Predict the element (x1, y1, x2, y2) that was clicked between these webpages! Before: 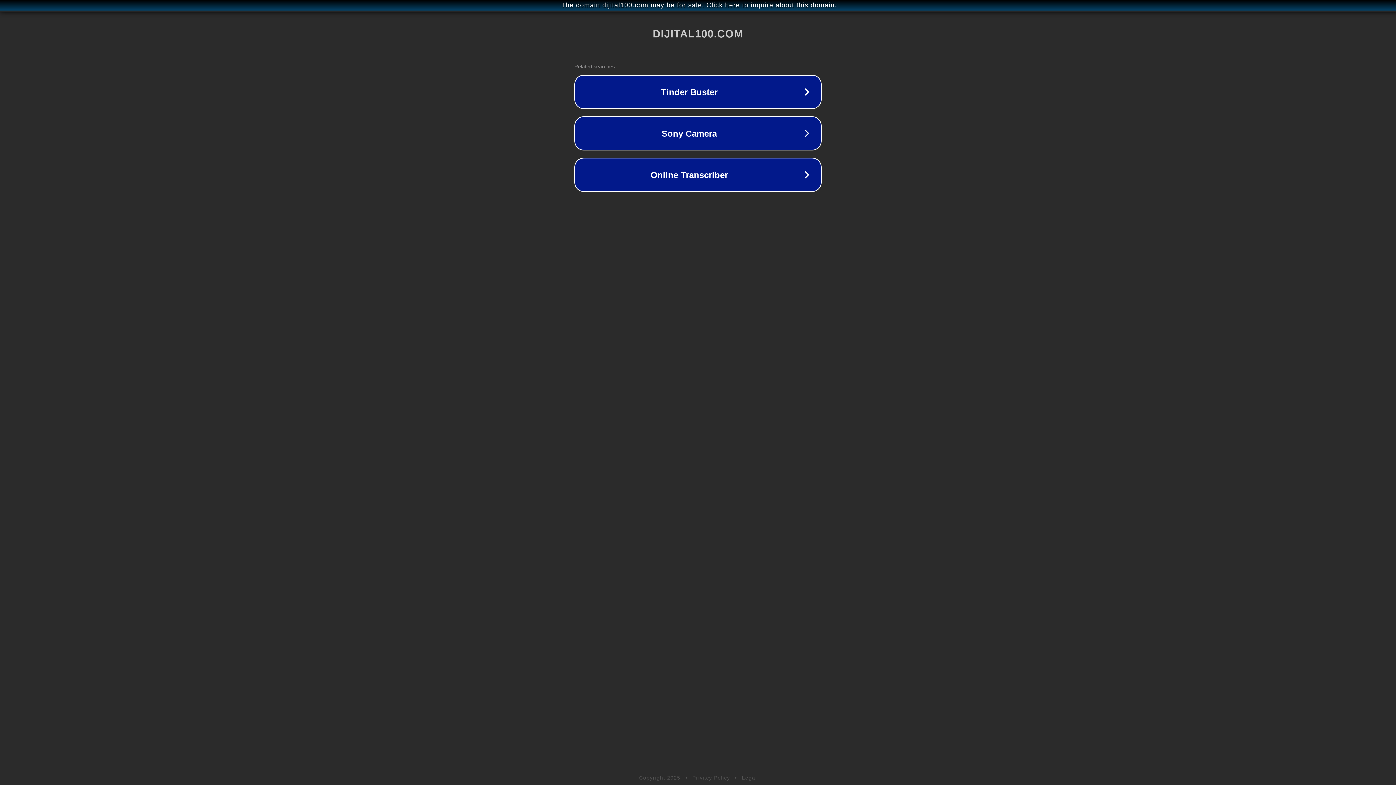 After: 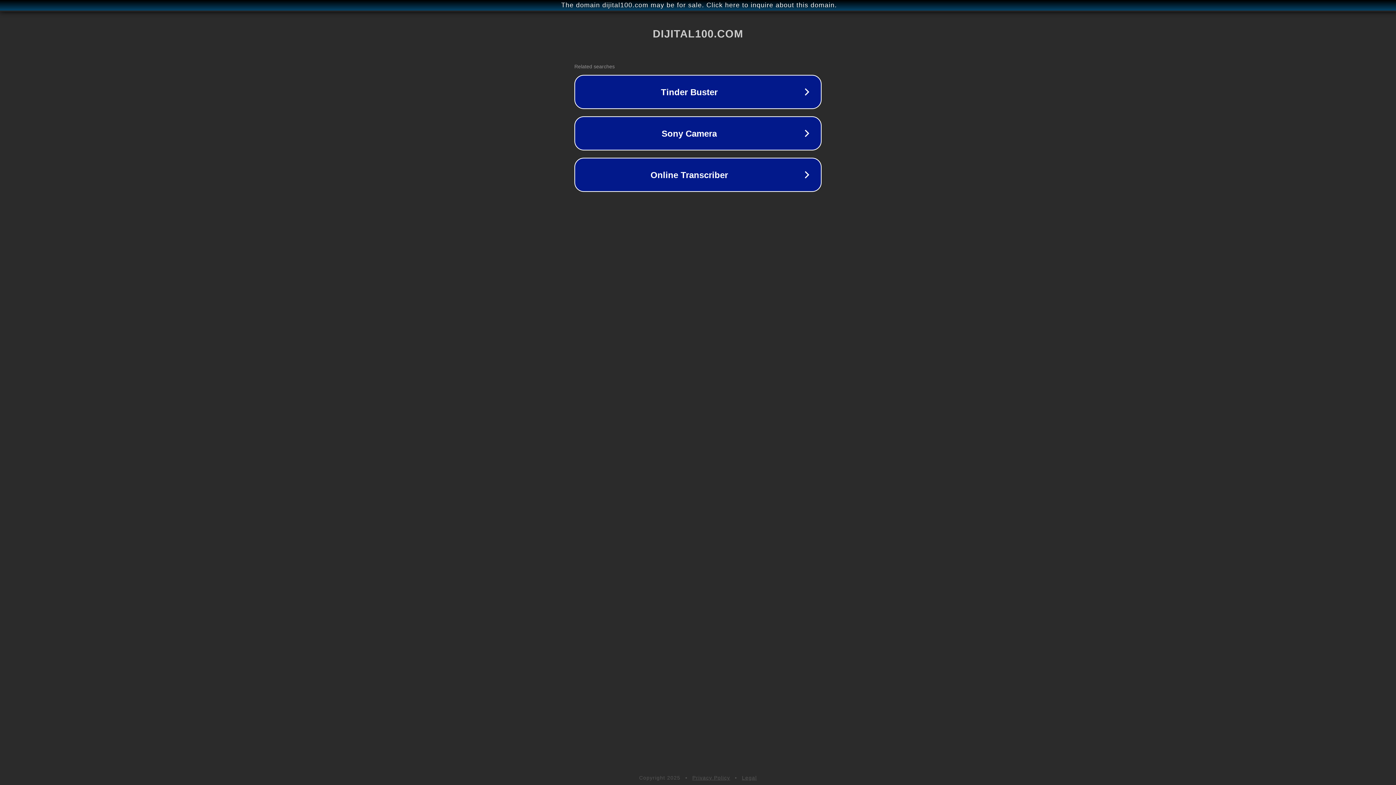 Action: bbox: (692, 775, 730, 781) label: Privacy Policy